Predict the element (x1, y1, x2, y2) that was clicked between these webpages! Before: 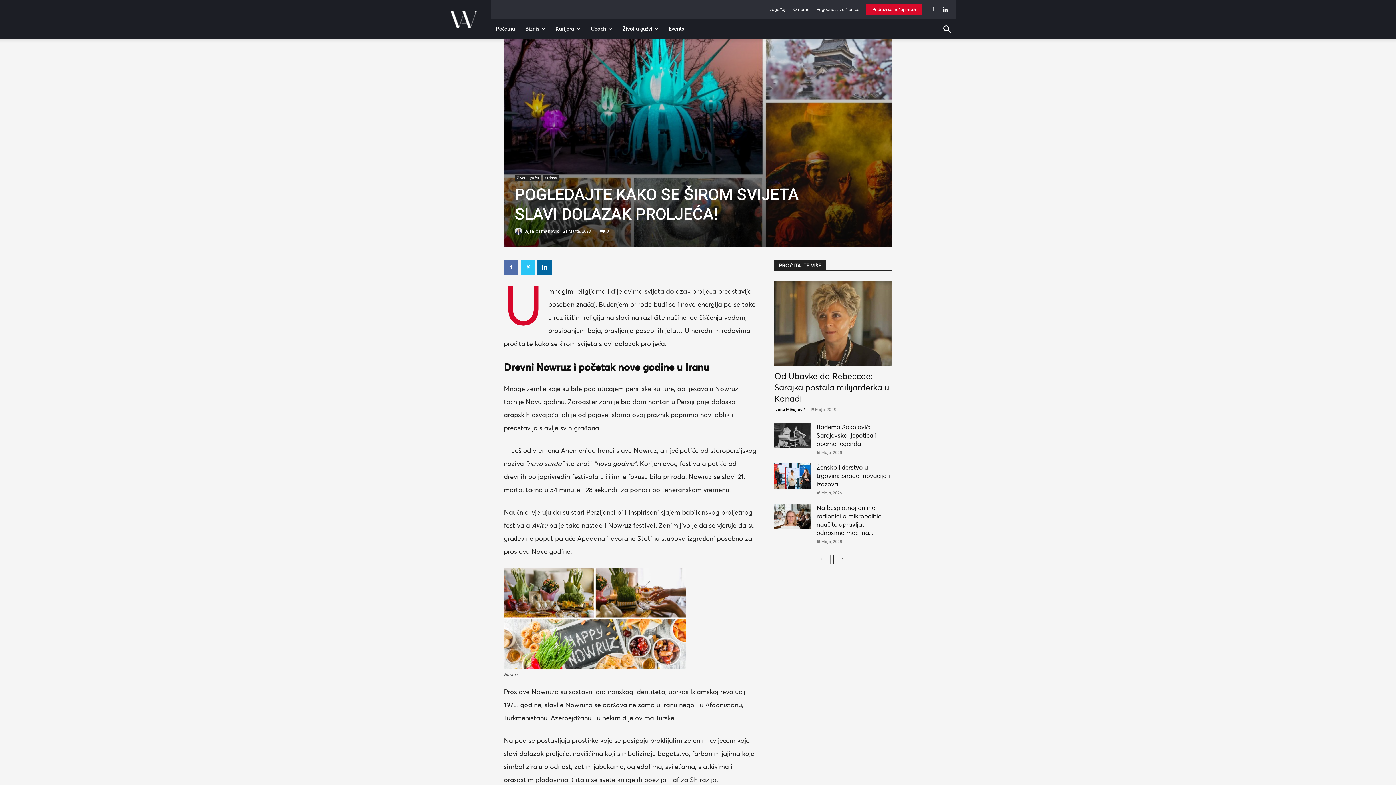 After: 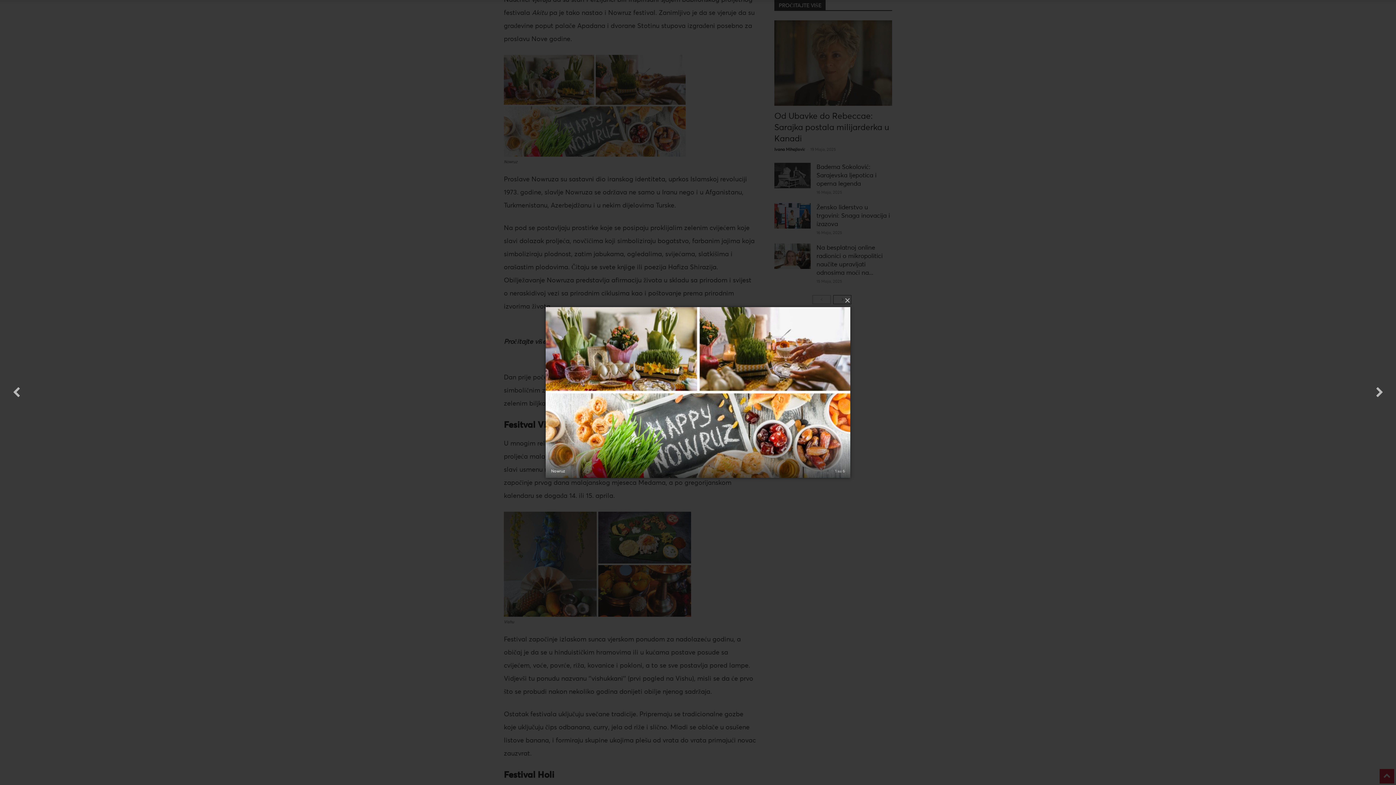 Action: bbox: (504, 567, 757, 669)